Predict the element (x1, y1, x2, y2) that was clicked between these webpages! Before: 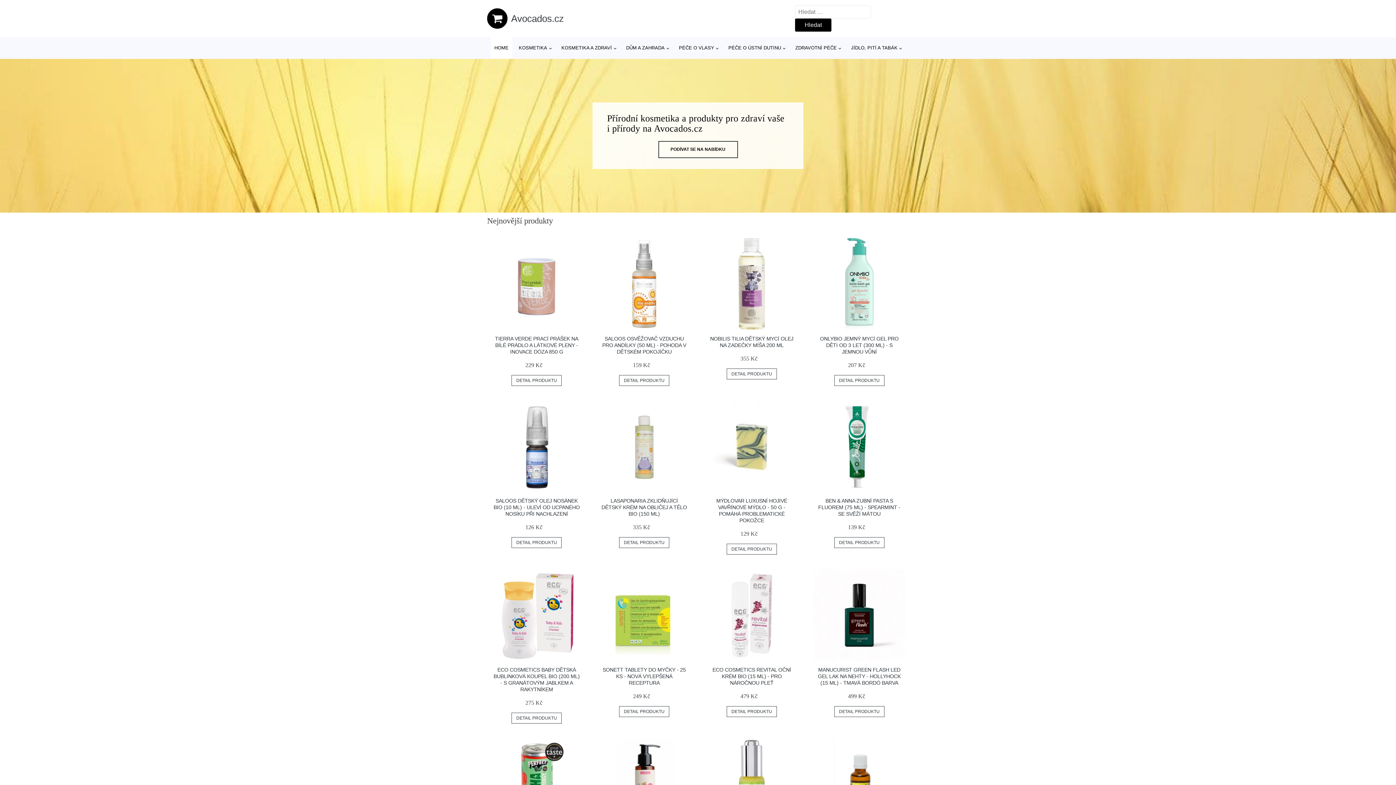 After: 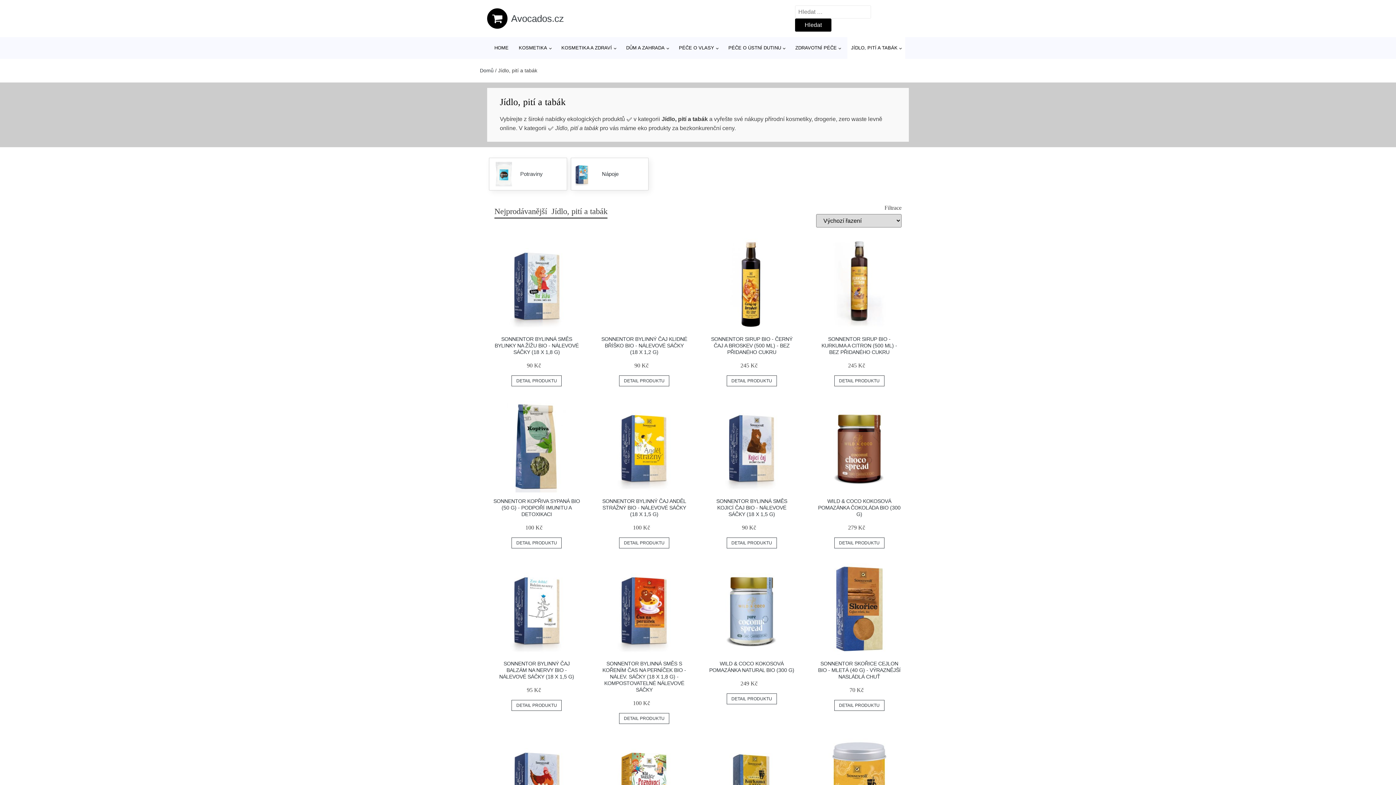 Action: label: JÍDLO, PITÍ A TABÁK bbox: (847, 37, 905, 58)